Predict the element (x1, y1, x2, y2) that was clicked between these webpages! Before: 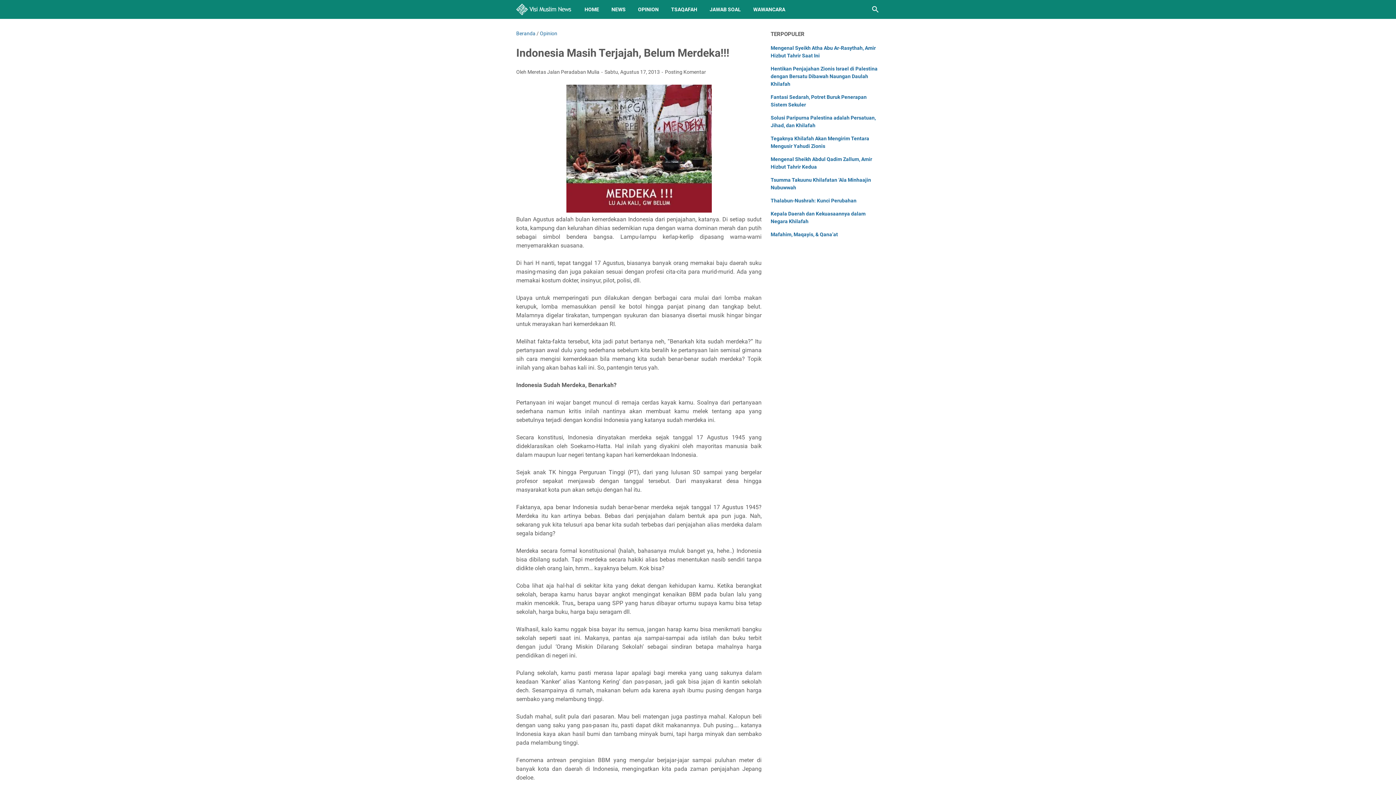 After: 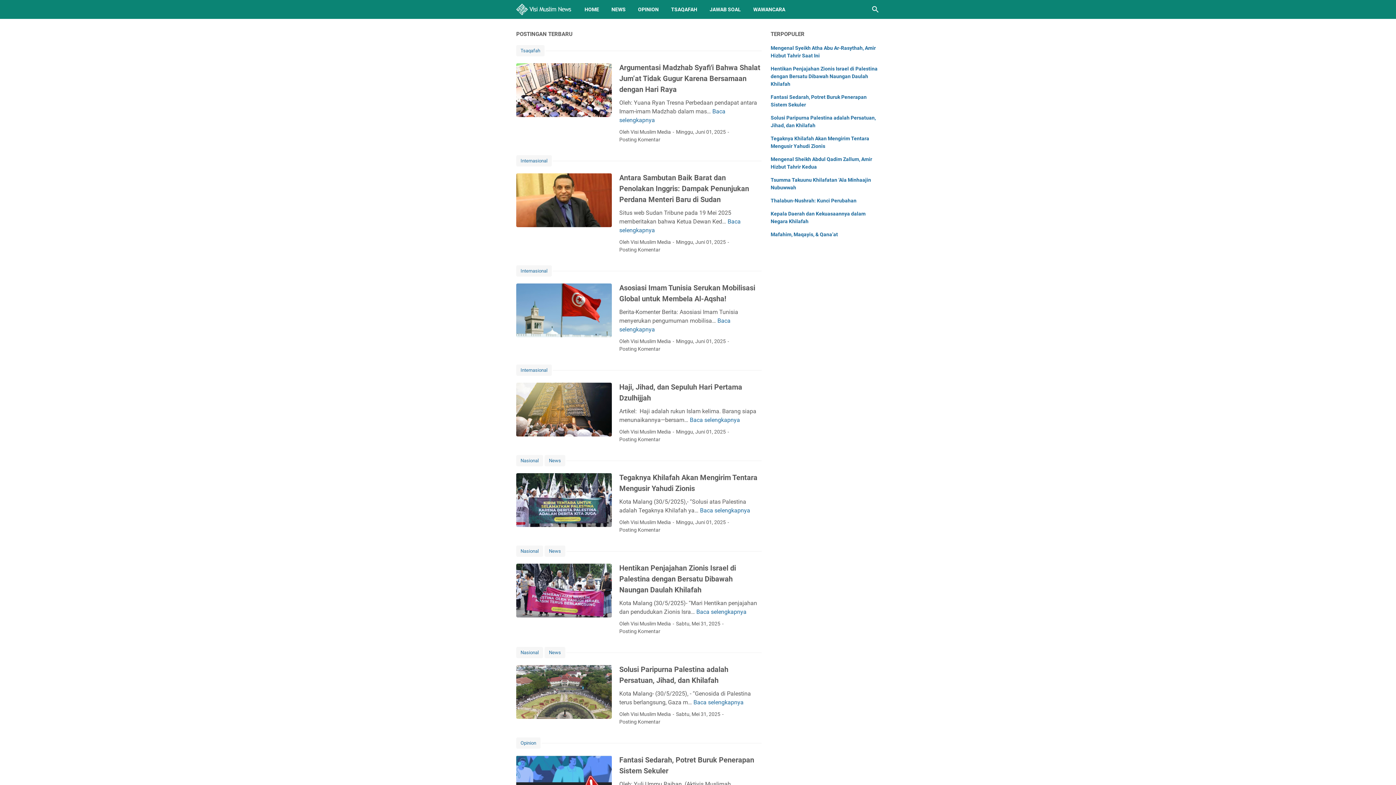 Action: label: Beranda bbox: (516, 30, 535, 36)